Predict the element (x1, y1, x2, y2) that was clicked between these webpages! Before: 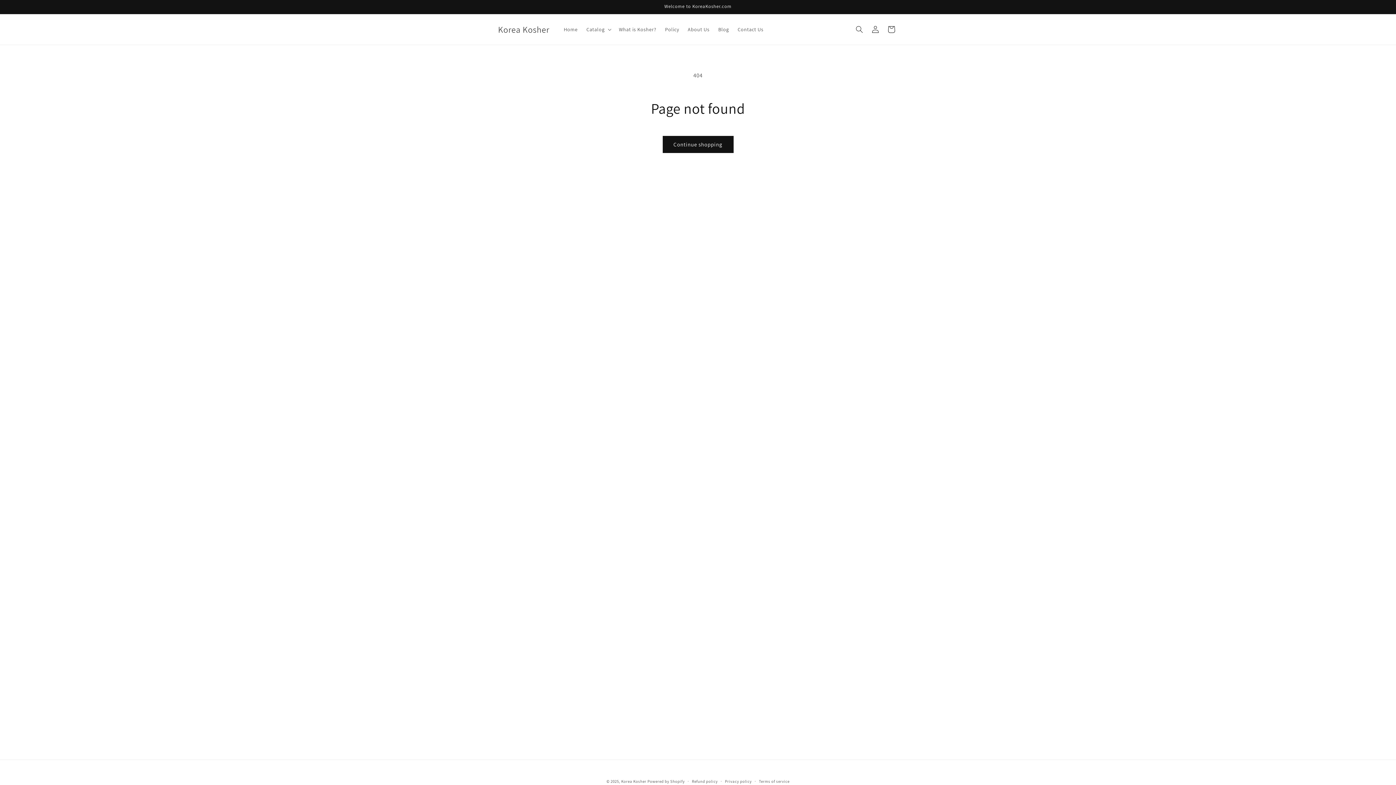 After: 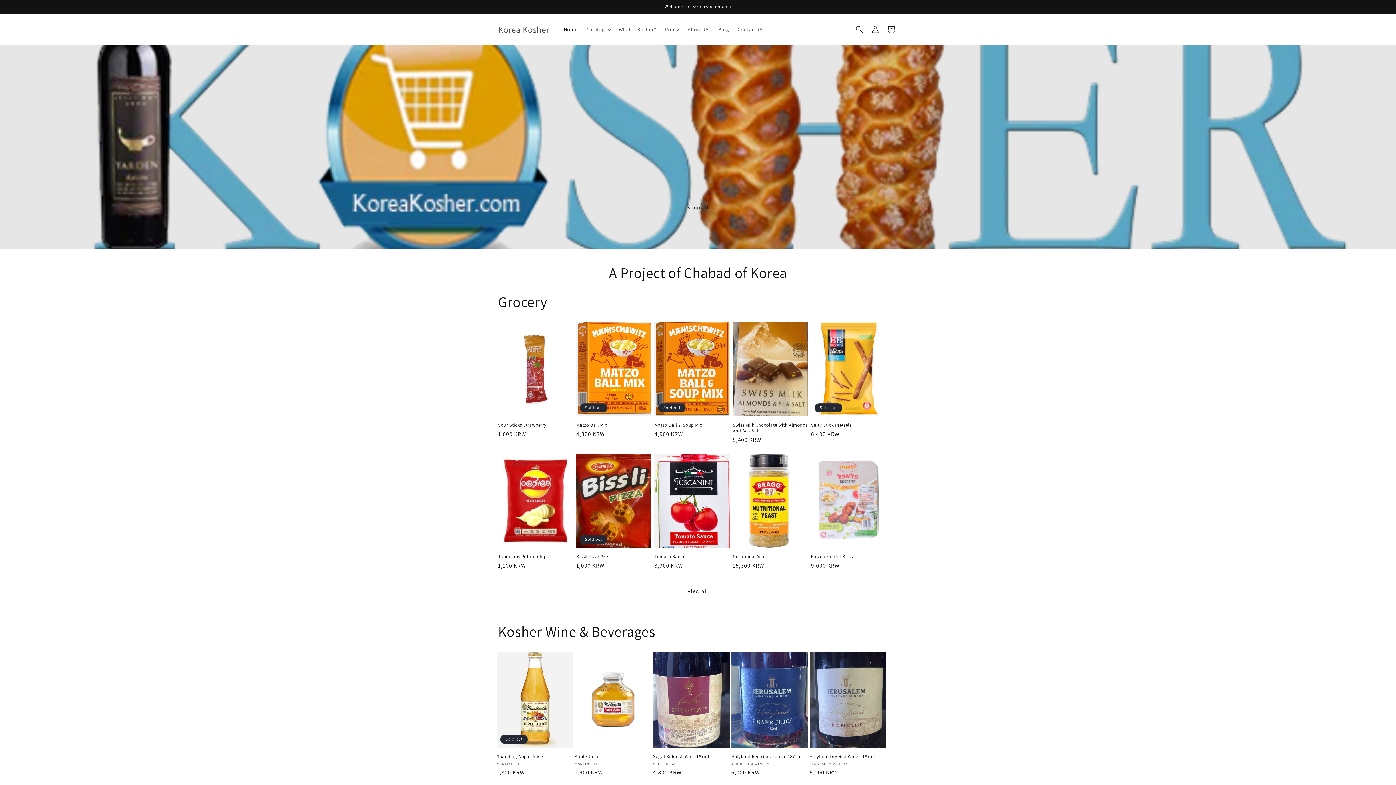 Action: label: Korea Kosher bbox: (495, 22, 552, 36)